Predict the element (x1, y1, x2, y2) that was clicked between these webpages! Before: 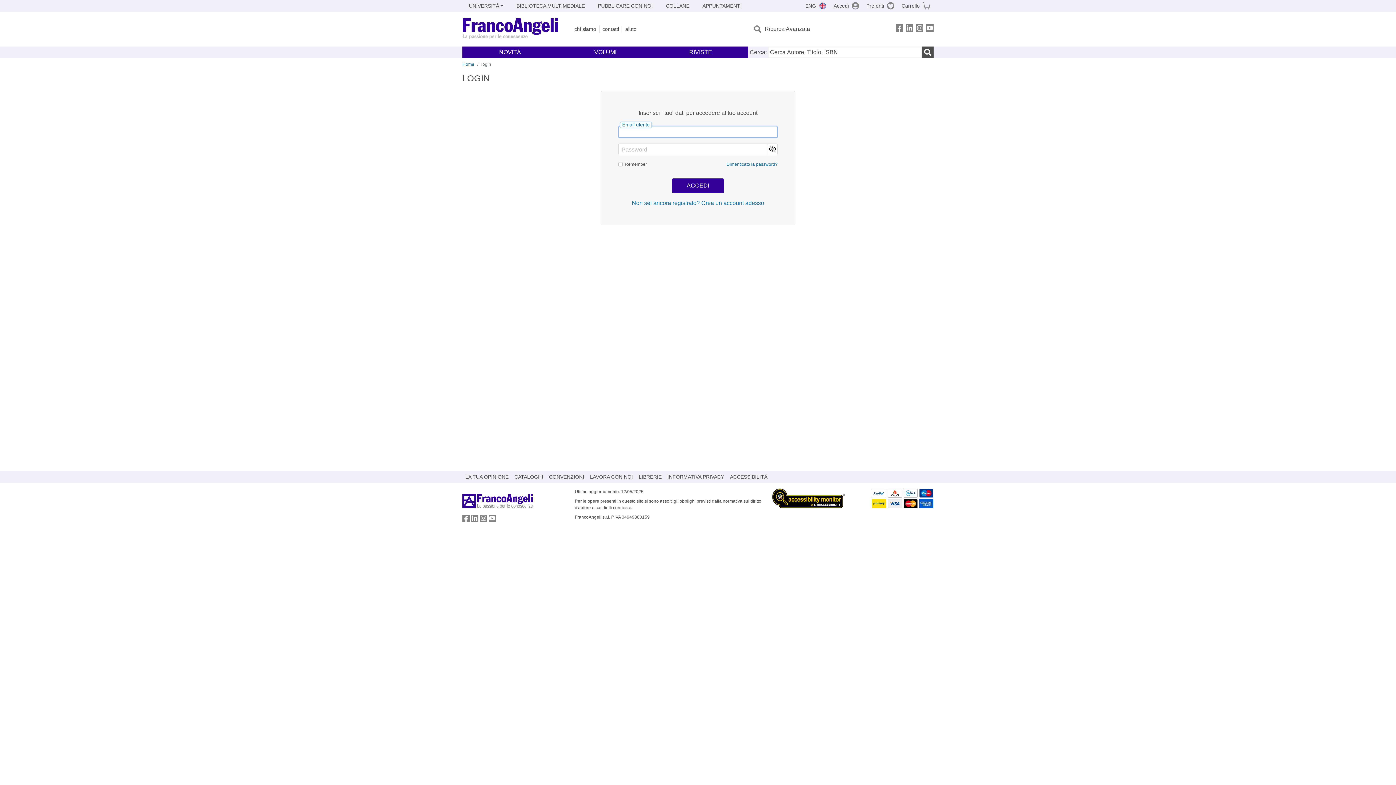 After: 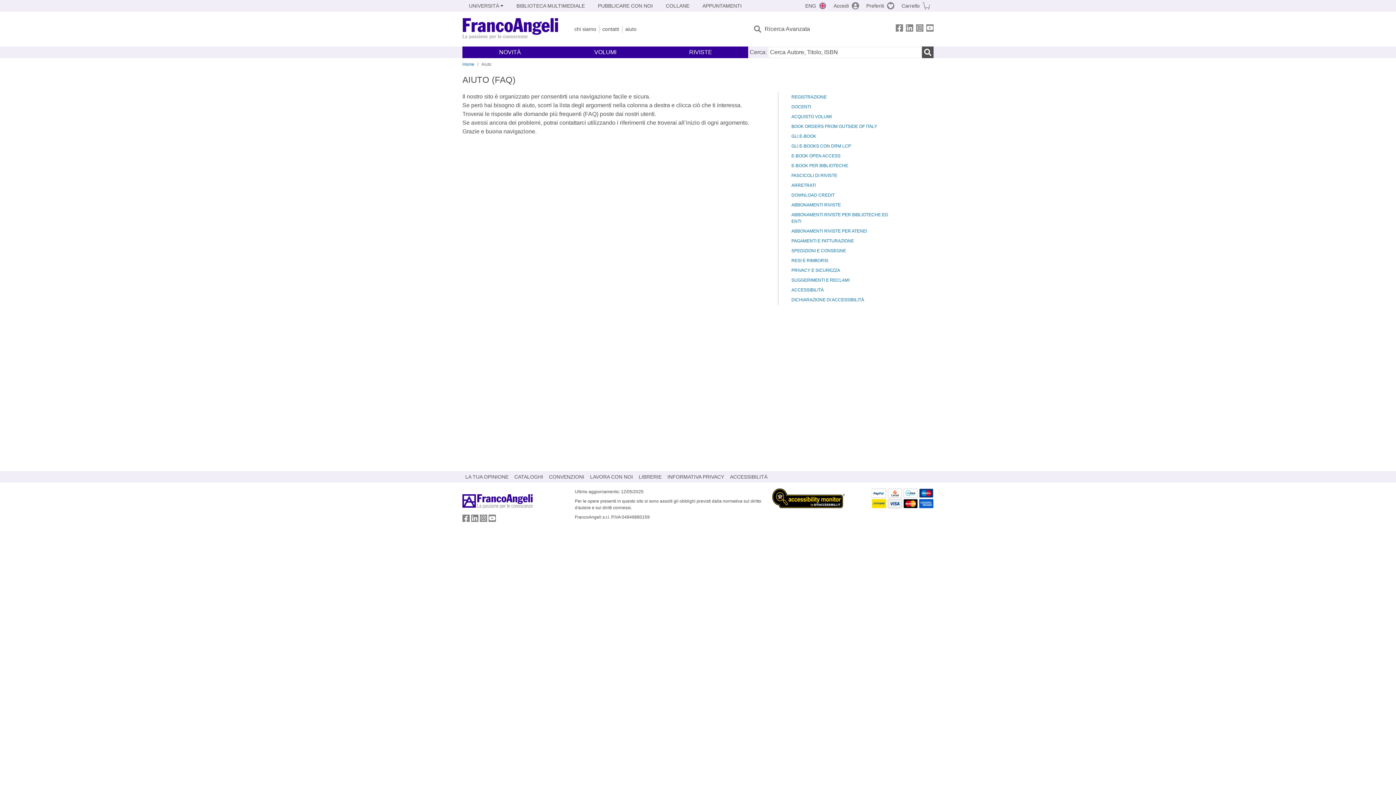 Action: label: aiuto bbox: (622, 25, 639, 32)